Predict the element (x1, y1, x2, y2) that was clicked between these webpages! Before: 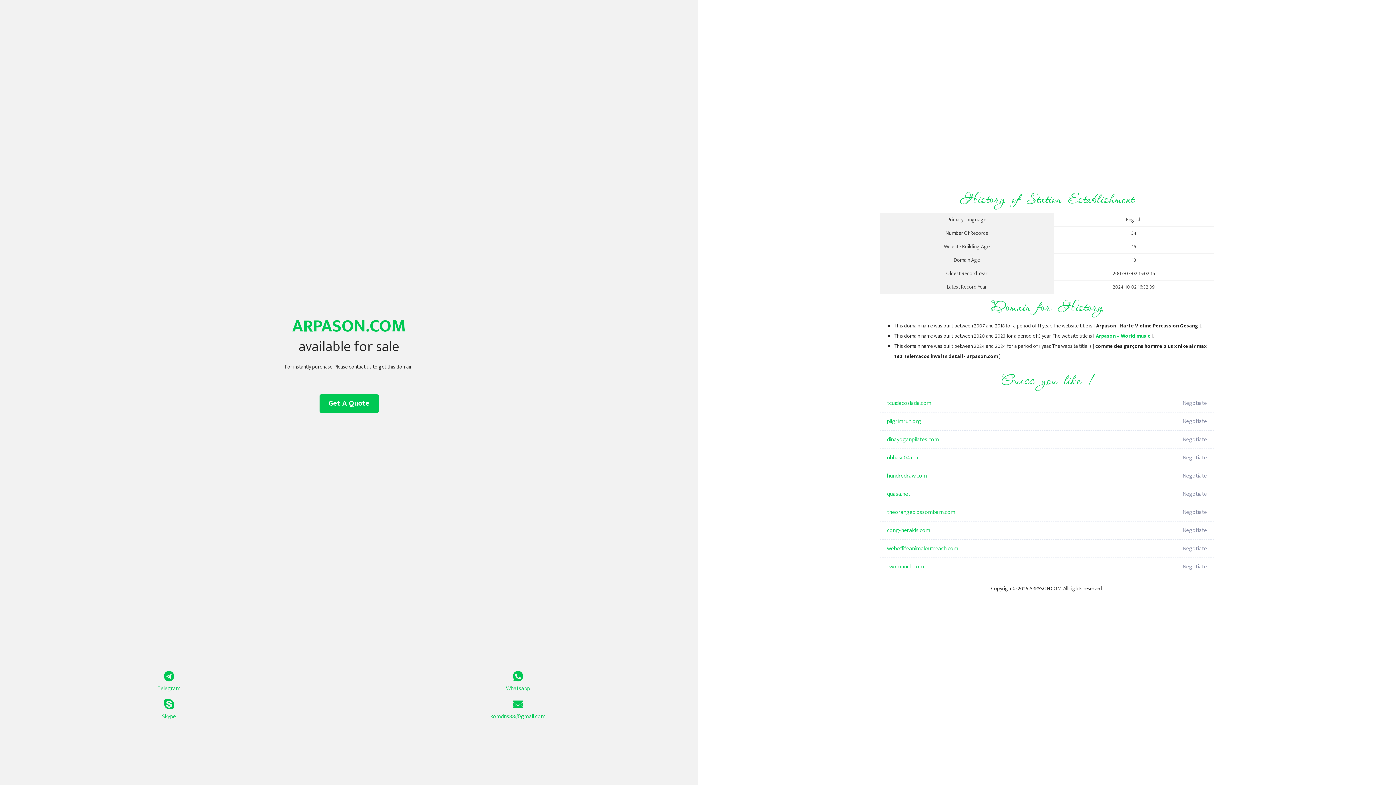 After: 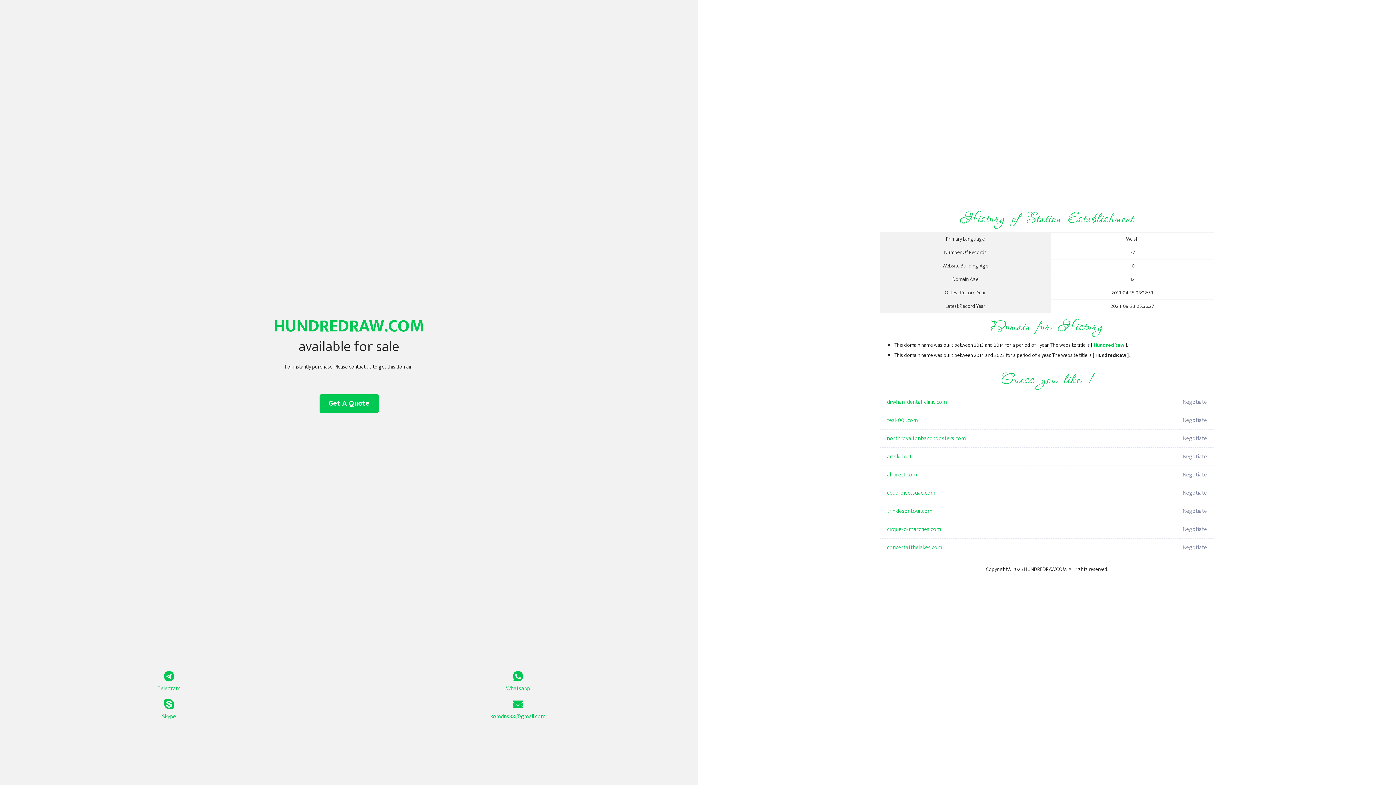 Action: bbox: (887, 467, 1098, 485) label: hundredraw.com